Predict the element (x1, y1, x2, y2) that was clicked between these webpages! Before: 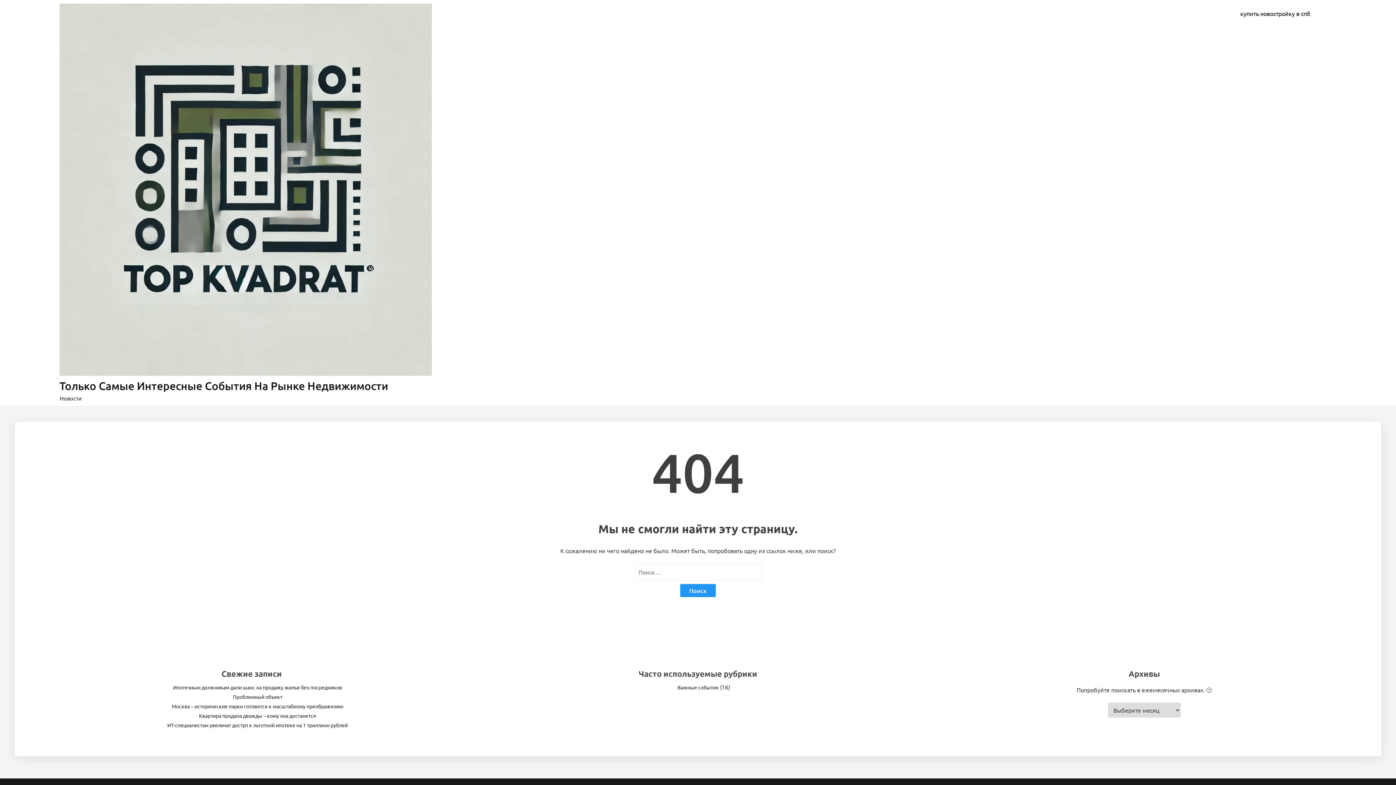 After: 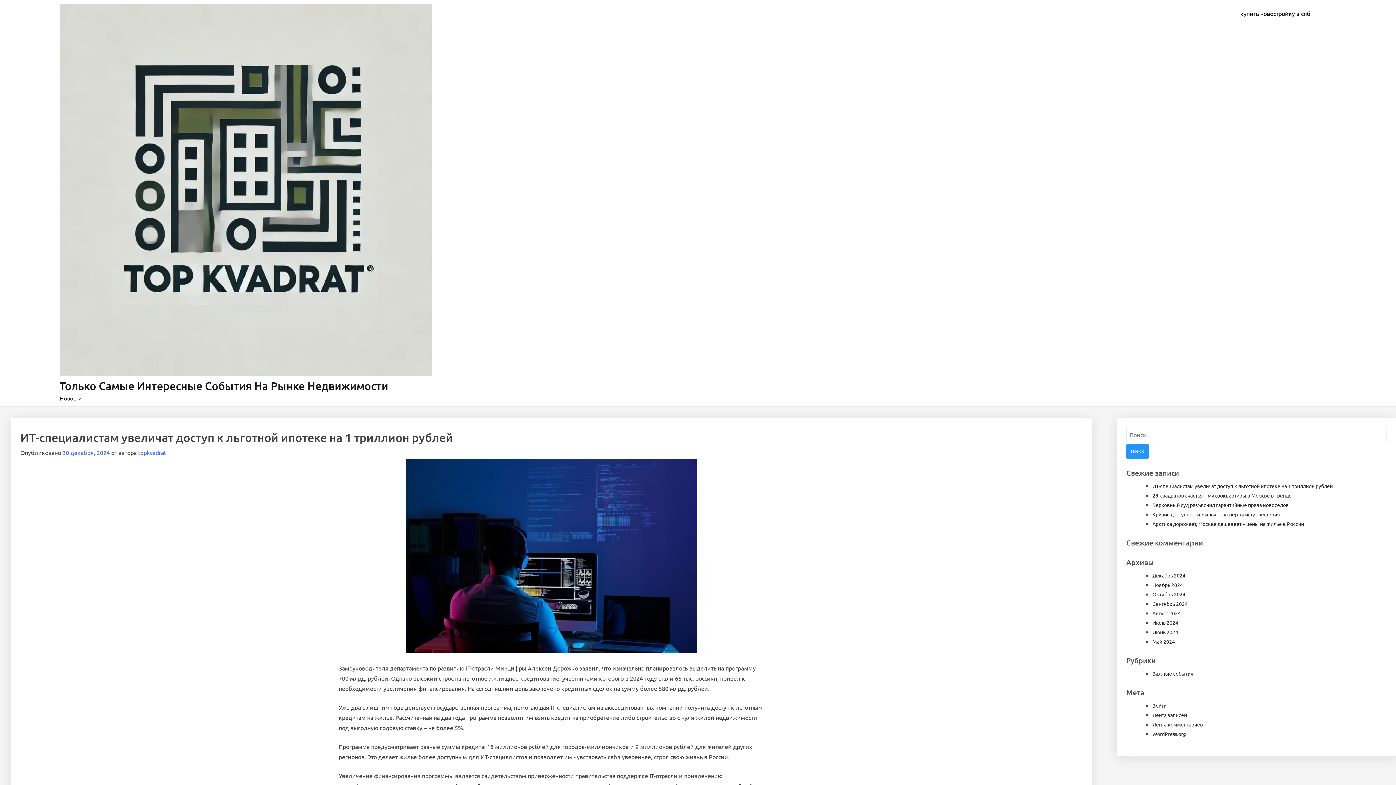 Action: label: ИТ-специалистам увеличат доступ к льготной ипотеке на 1 триллион рублей bbox: (167, 722, 347, 728)